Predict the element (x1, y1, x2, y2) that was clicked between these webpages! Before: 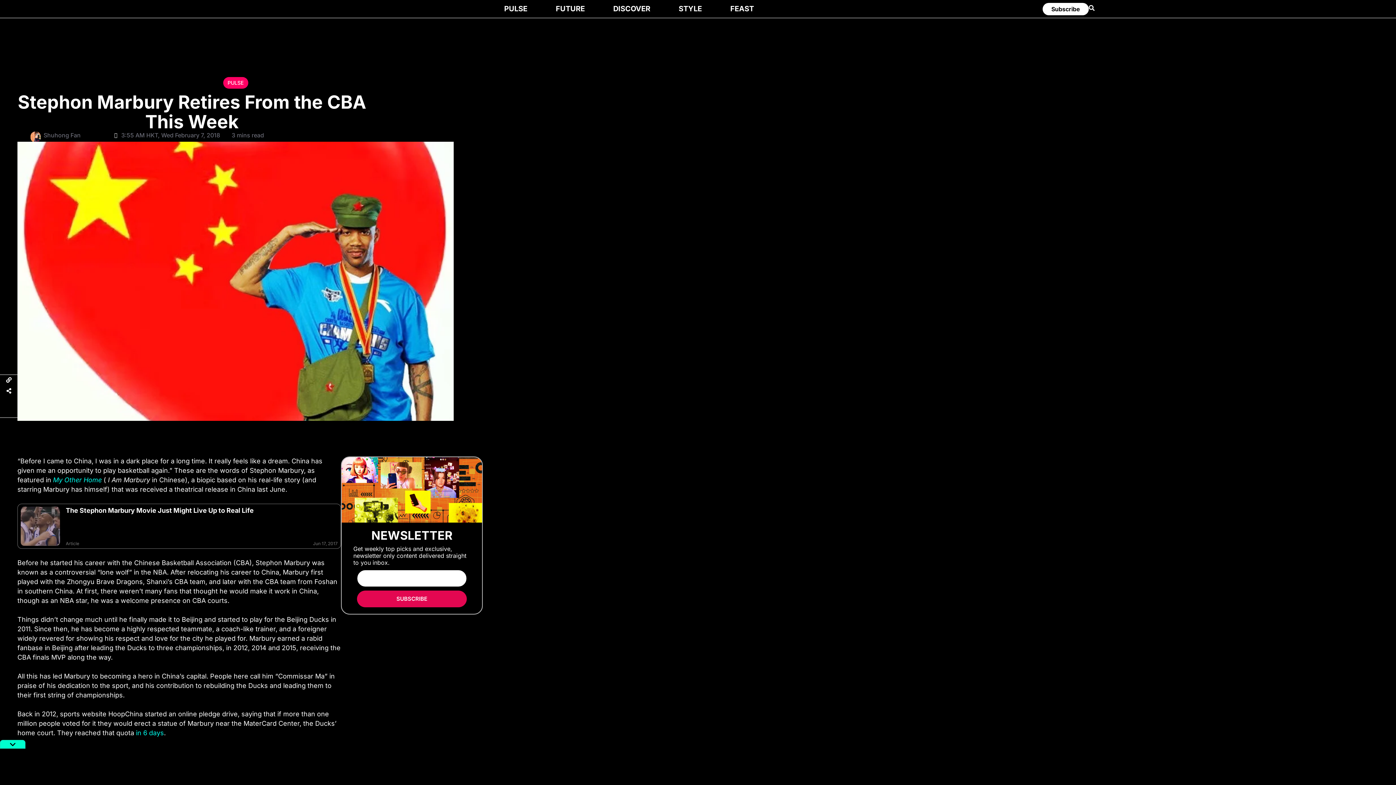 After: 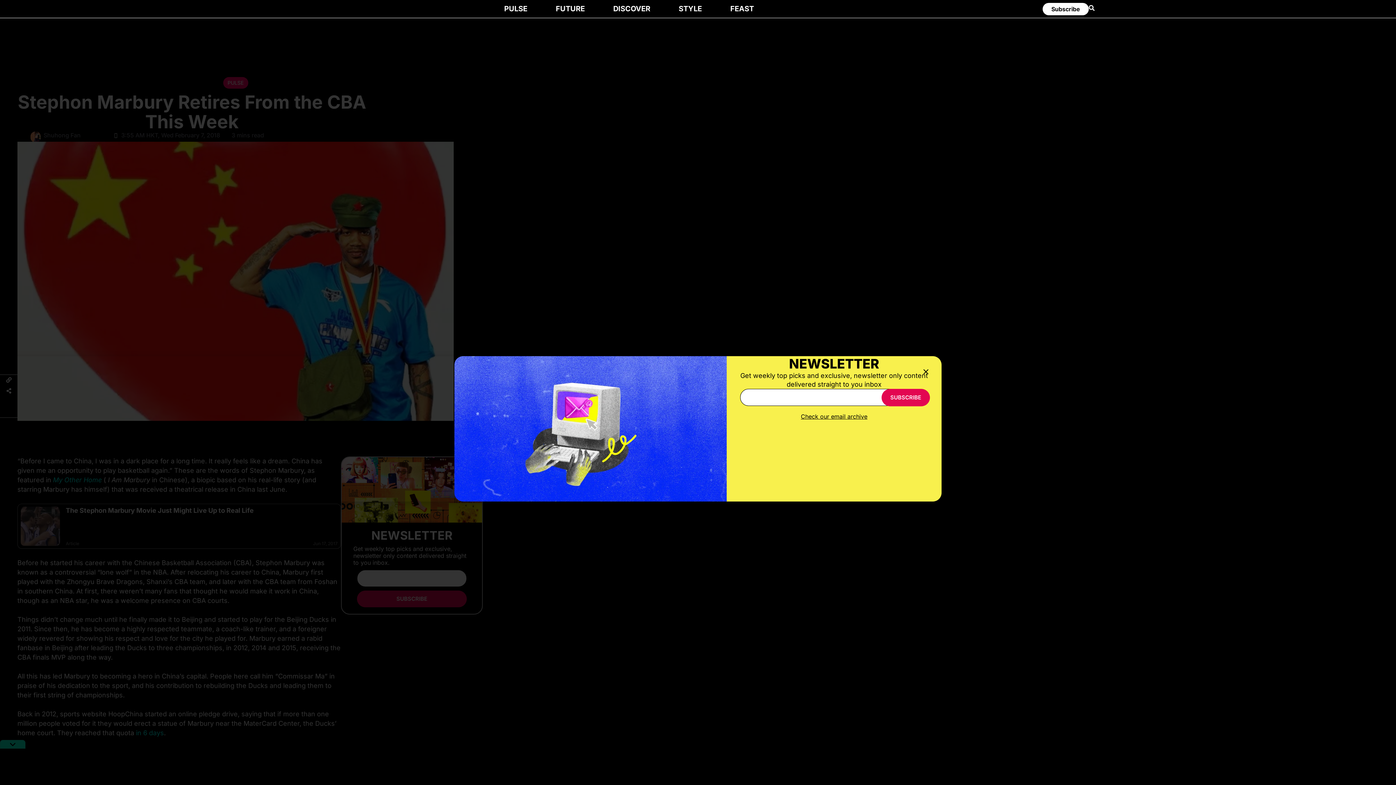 Action: bbox: (1089, 4, 1094, 16)